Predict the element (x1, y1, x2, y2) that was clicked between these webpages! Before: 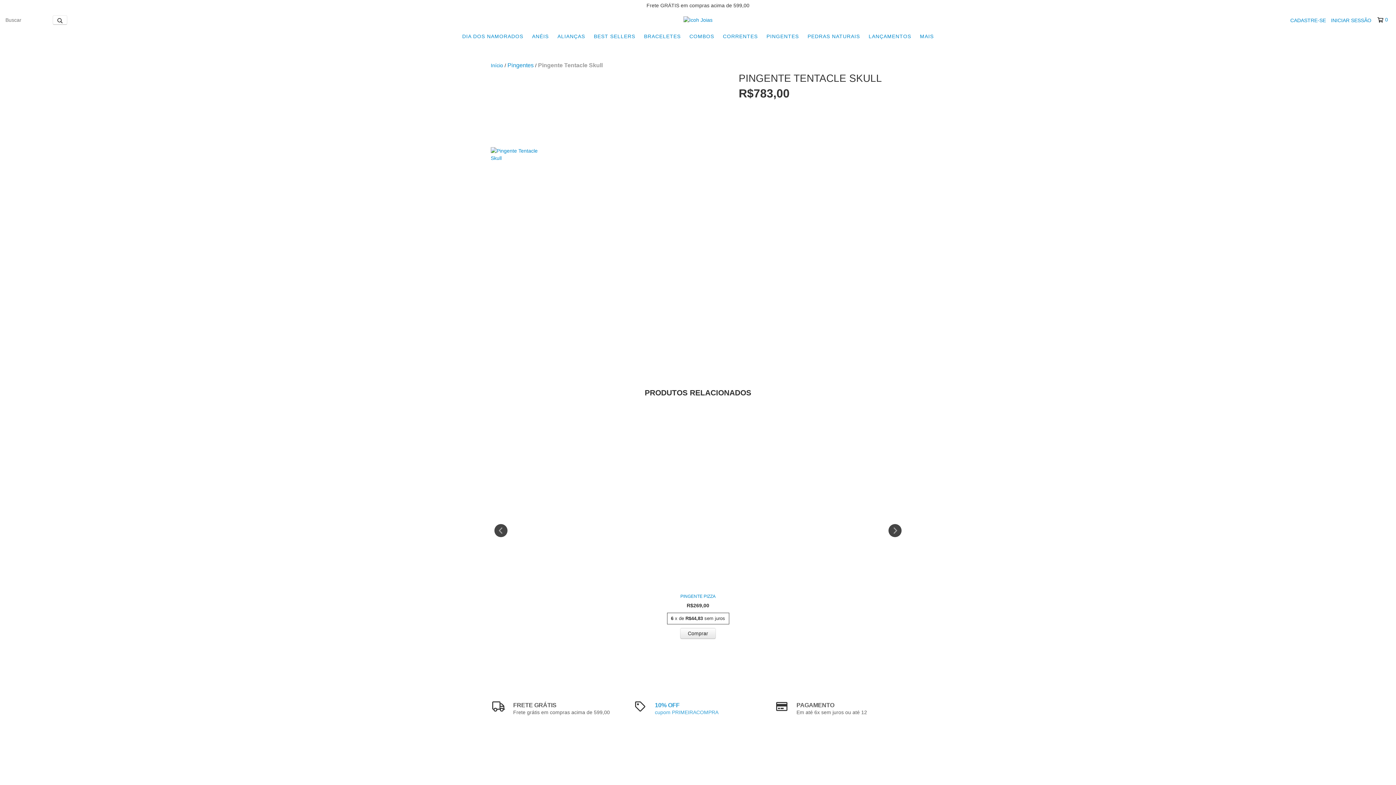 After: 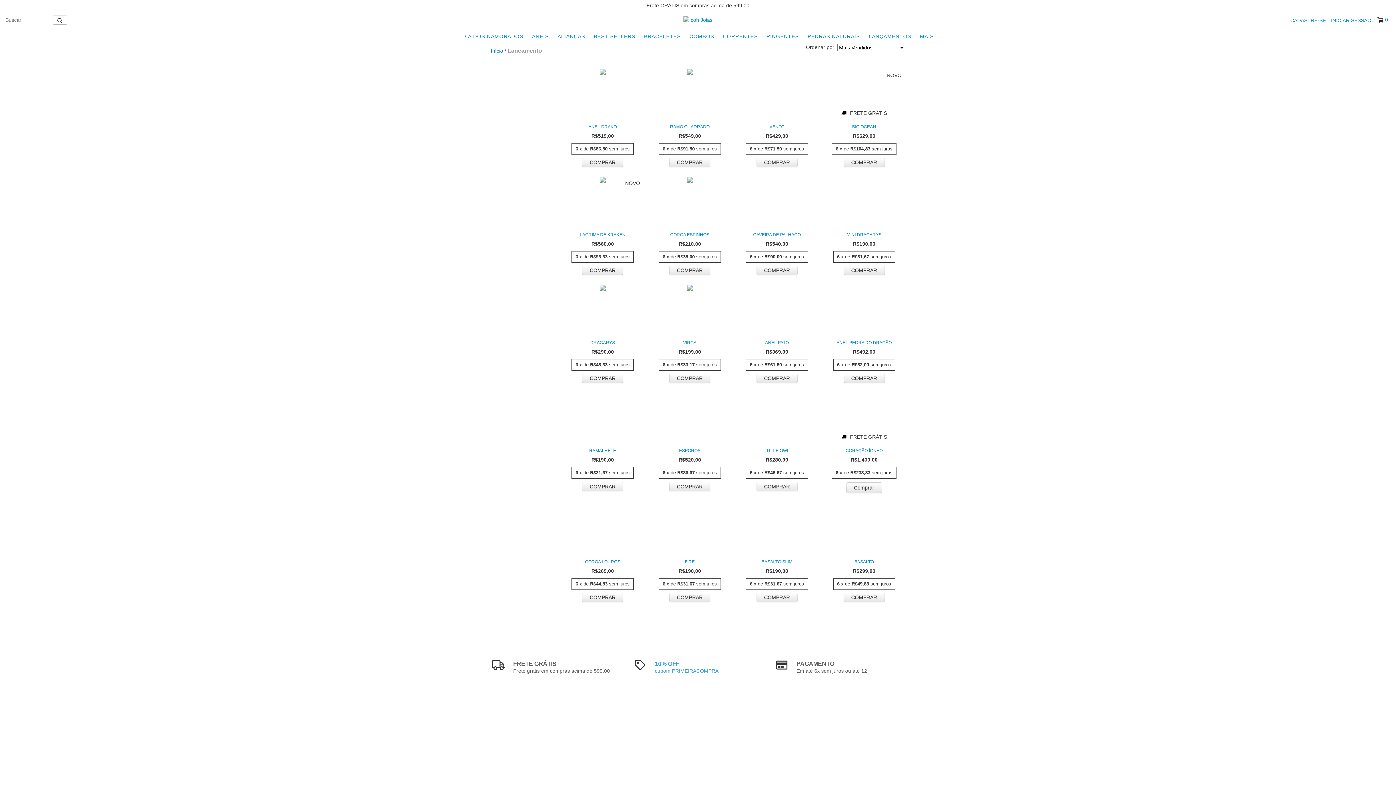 Action: bbox: (865, 29, 915, 43) label: LANÇAMENTOS